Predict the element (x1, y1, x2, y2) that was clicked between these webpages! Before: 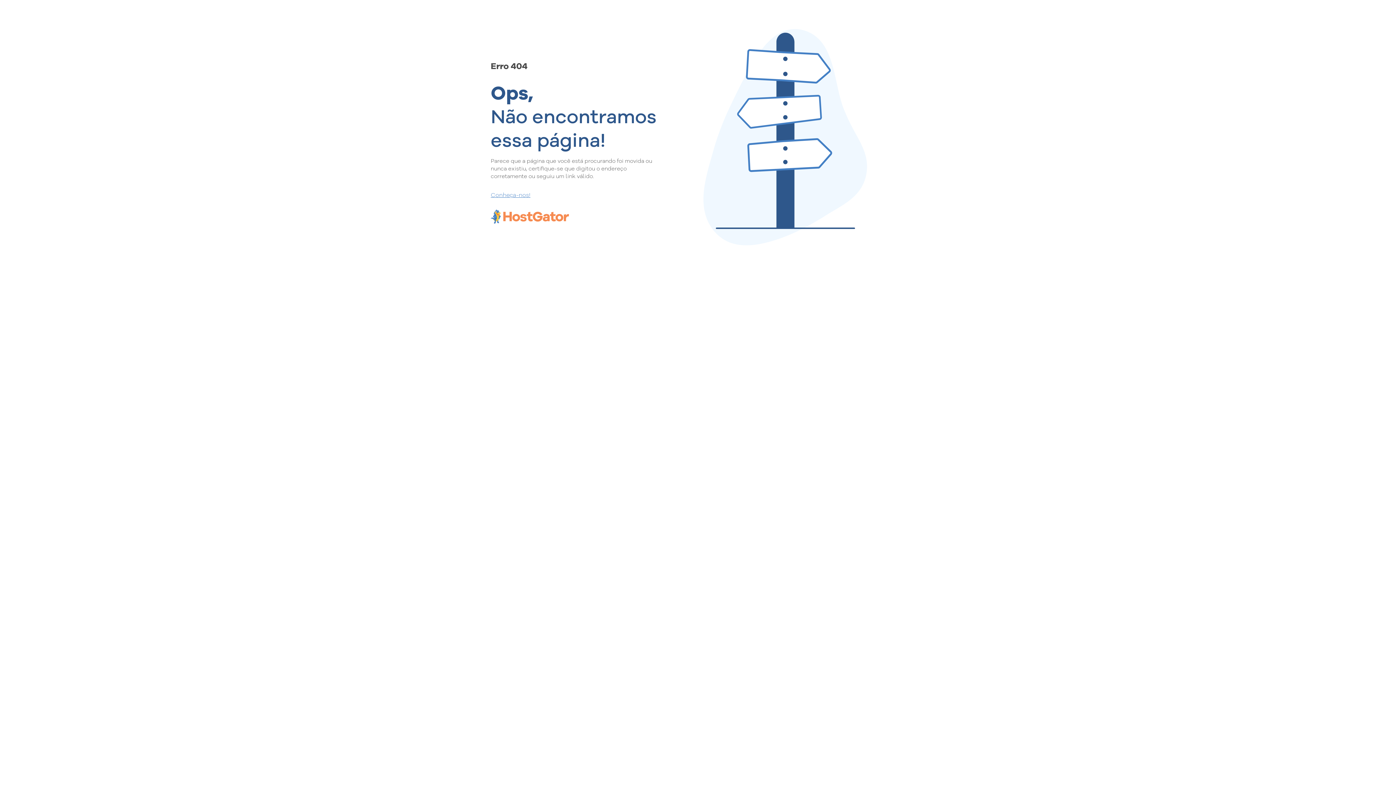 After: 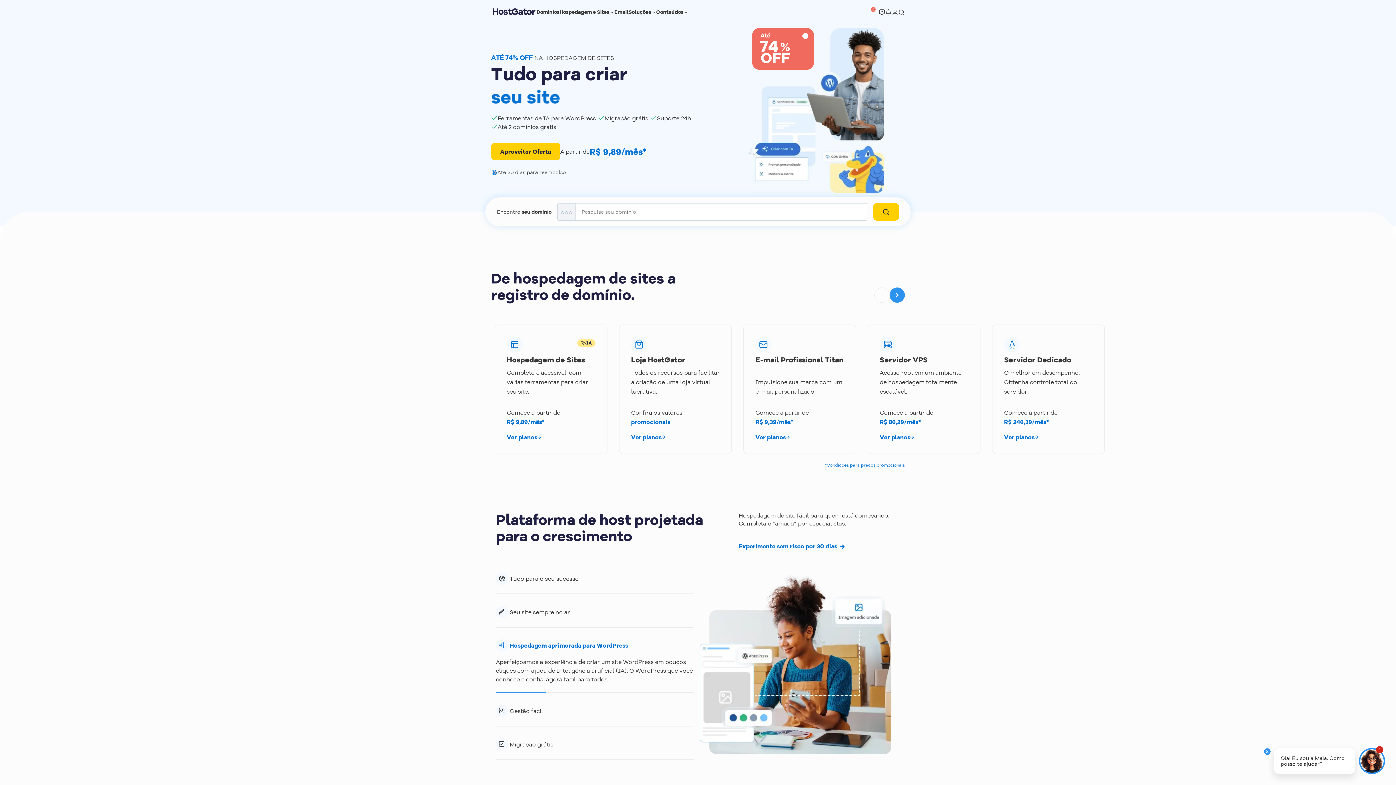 Action: bbox: (490, 190, 657, 198) label: Conheça-nos!